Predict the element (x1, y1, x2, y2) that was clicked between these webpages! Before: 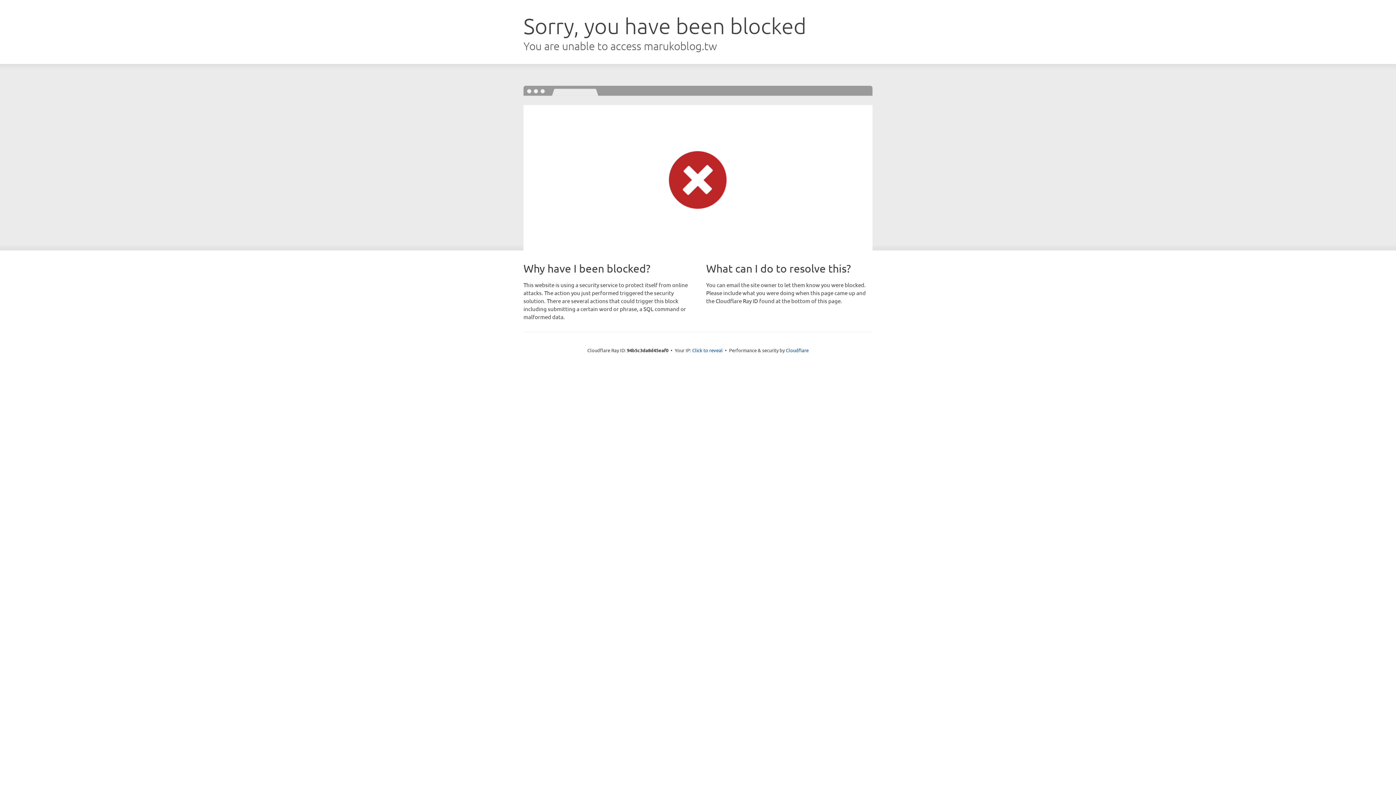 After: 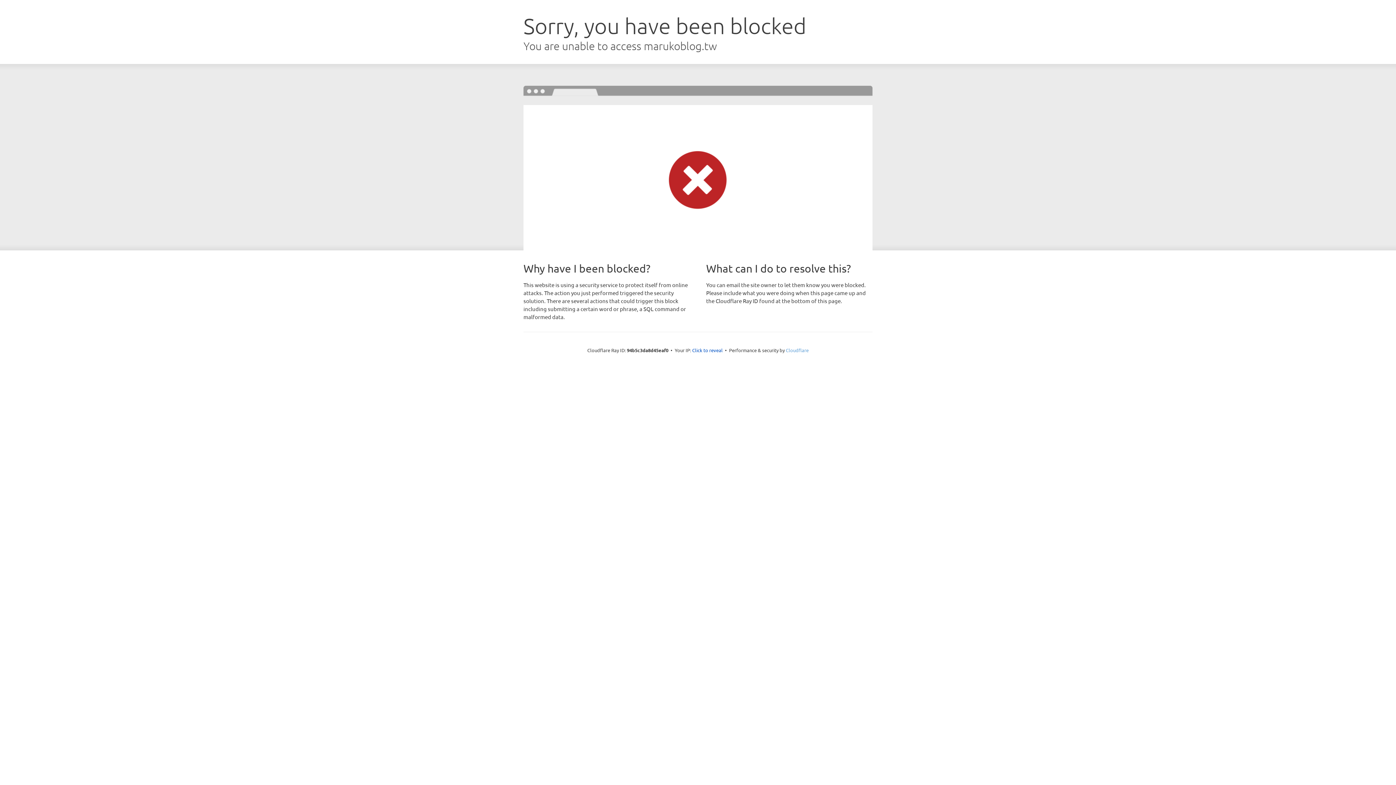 Action: bbox: (786, 347, 808, 353) label: Cloudflare